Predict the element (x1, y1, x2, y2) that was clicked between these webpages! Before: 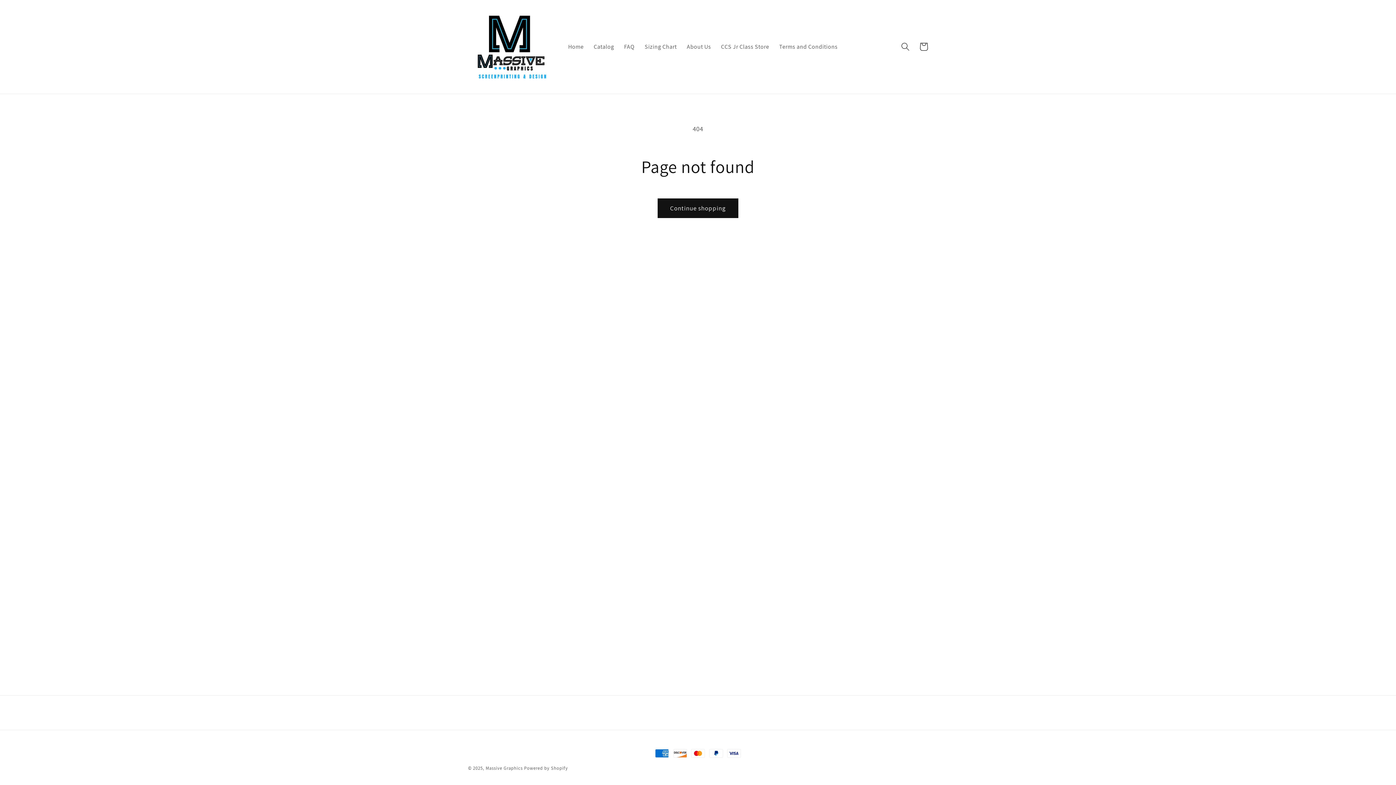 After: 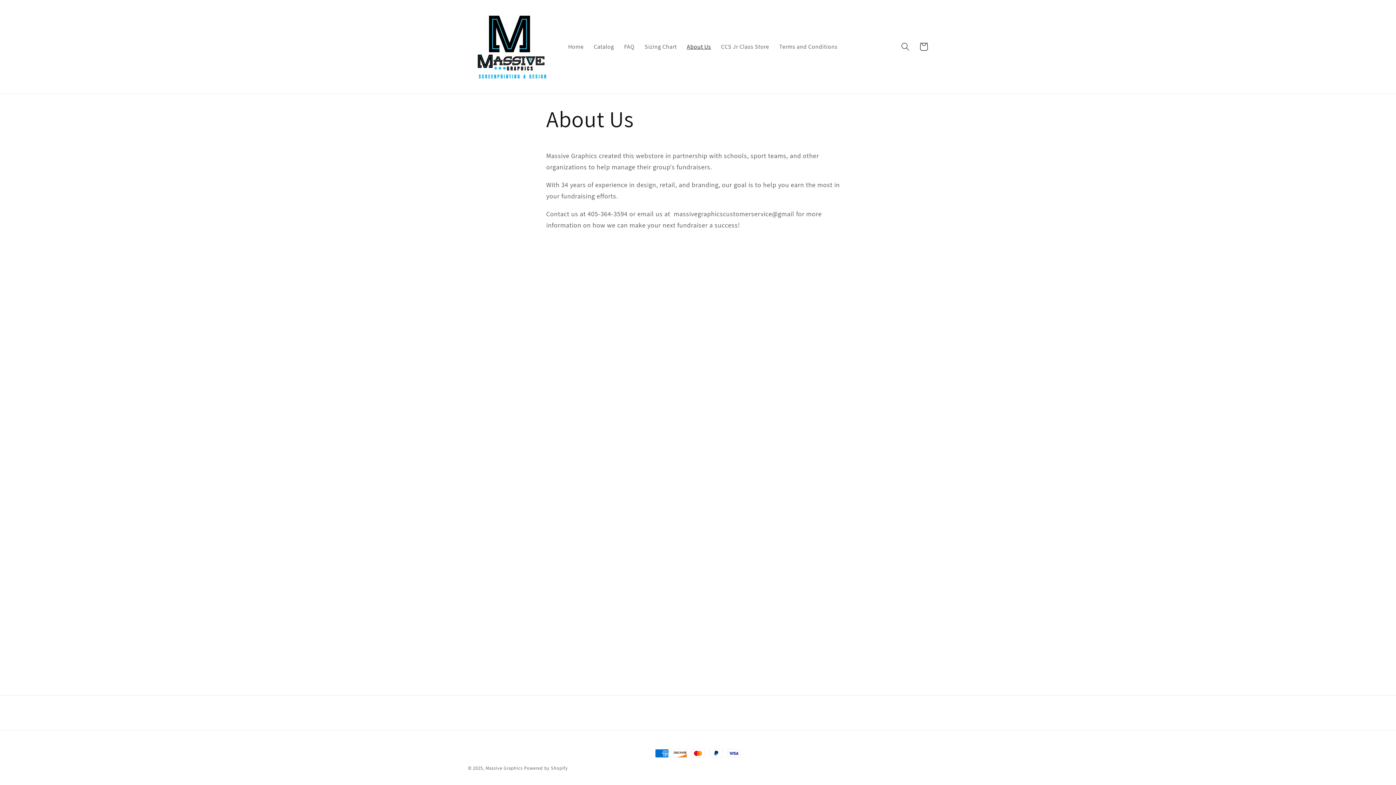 Action: bbox: (681, 38, 716, 55) label: About Us